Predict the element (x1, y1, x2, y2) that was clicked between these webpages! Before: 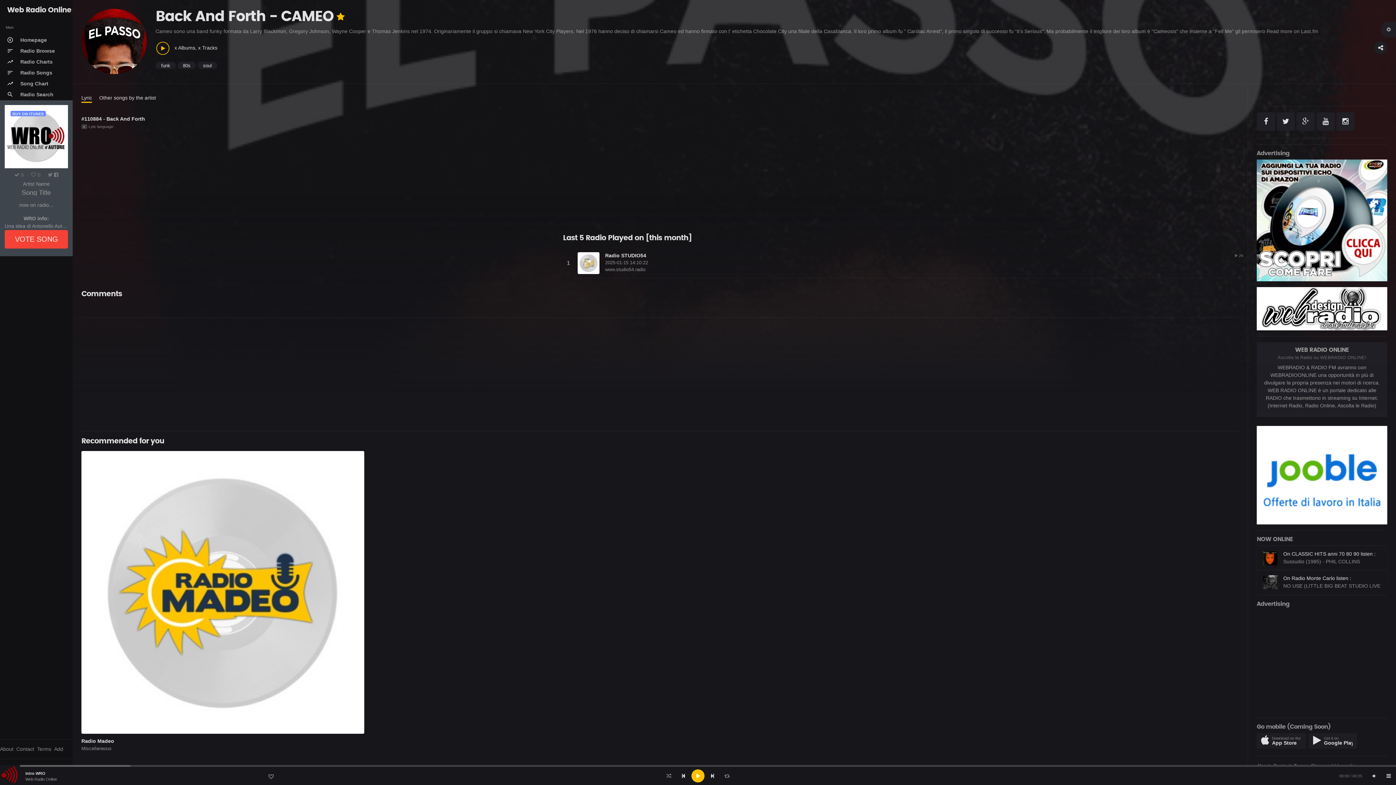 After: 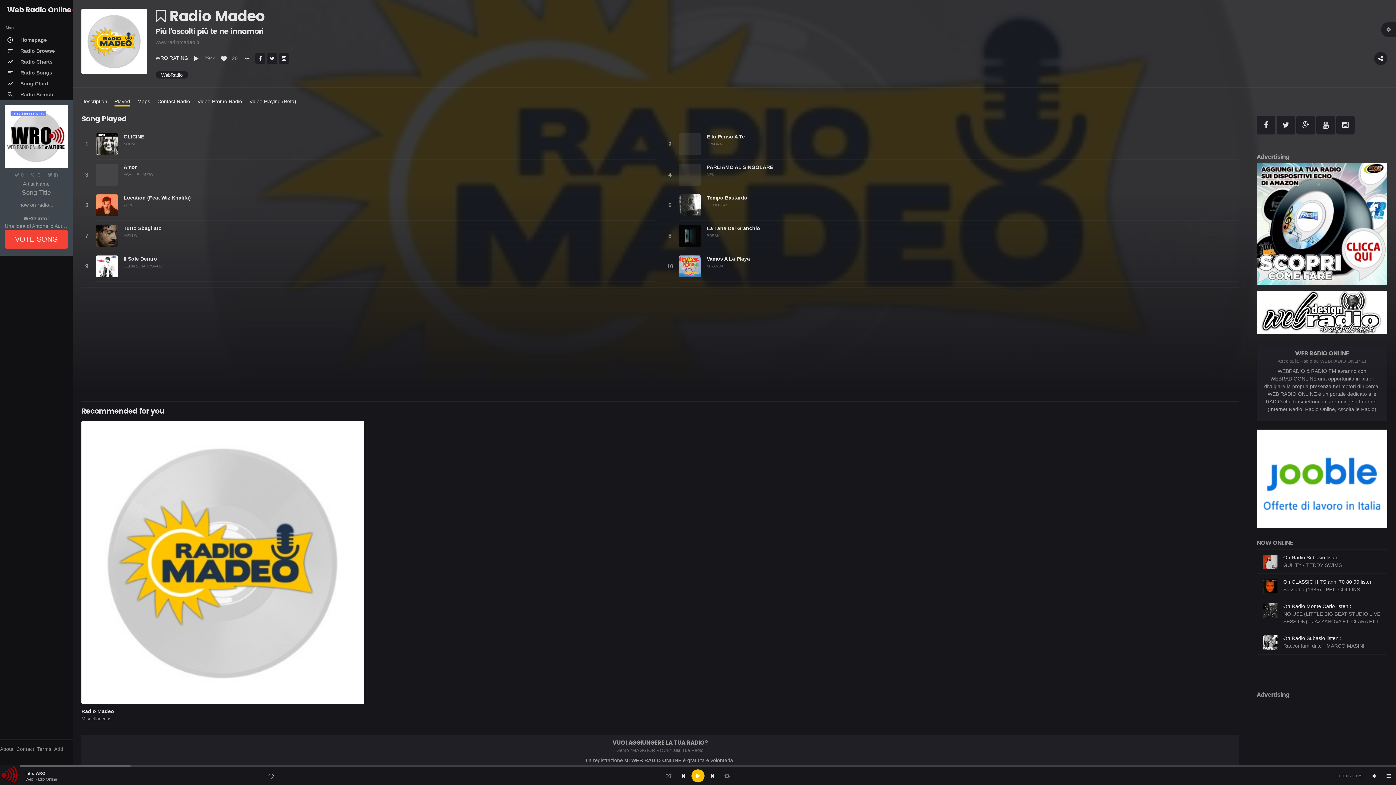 Action: label: Radio Madeo bbox: (81, 738, 114, 744)